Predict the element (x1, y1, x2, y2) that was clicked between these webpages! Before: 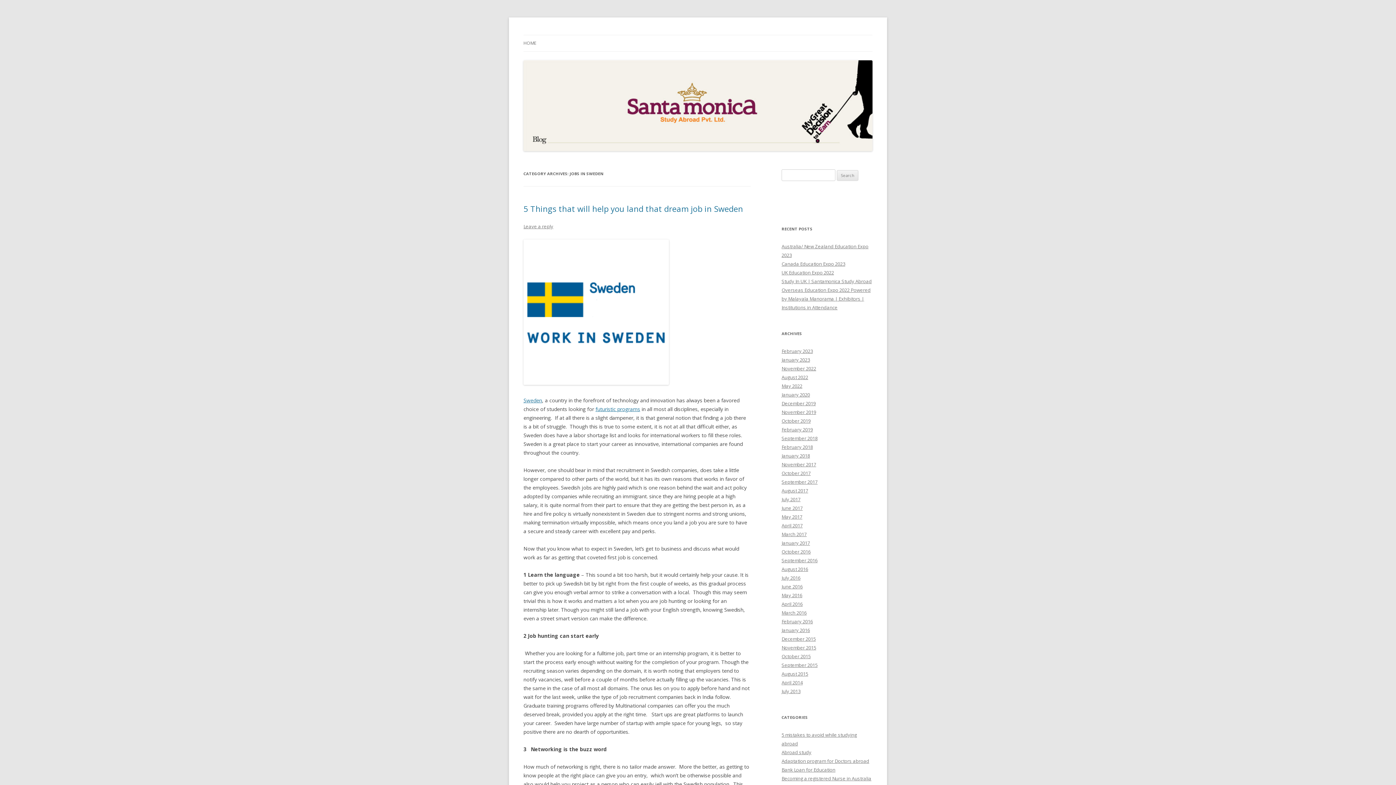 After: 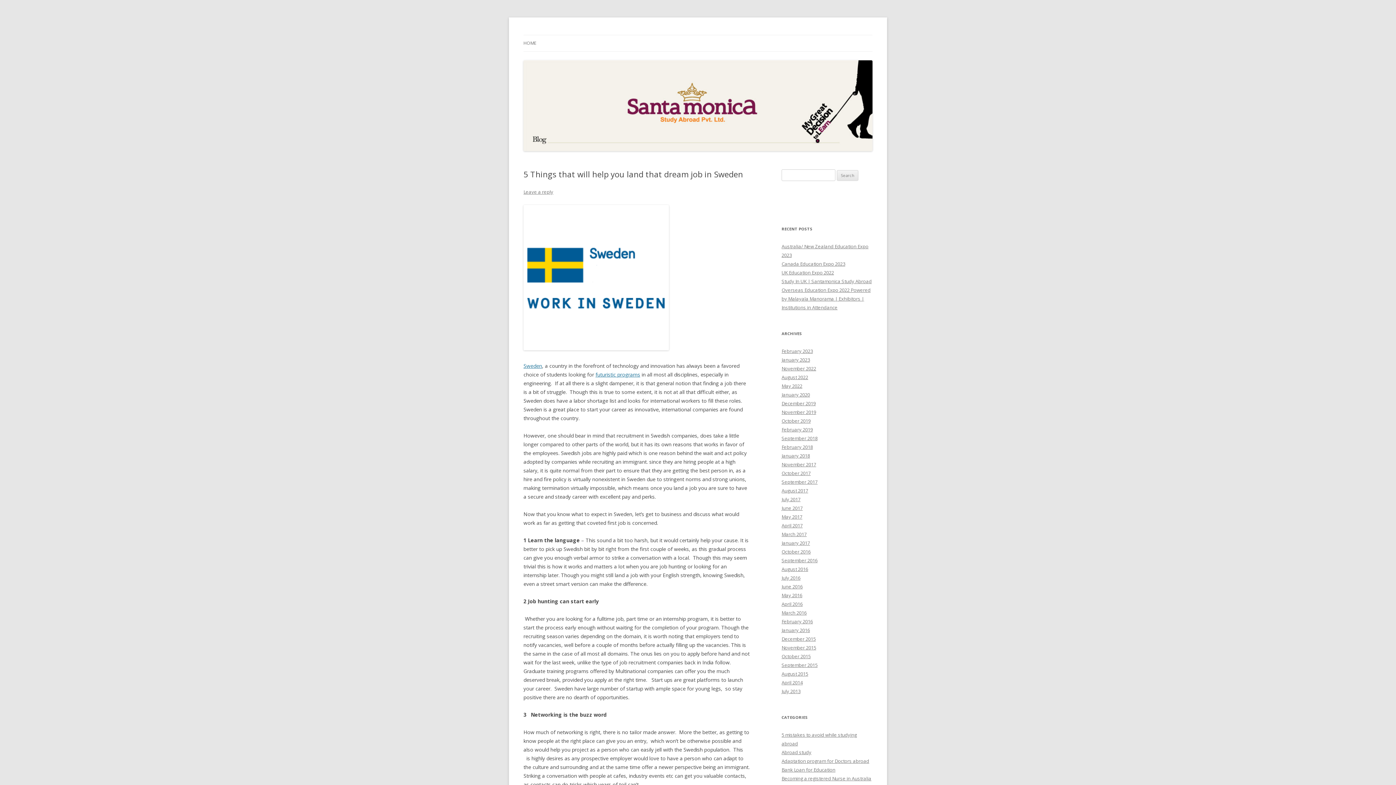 Action: label: 5 Things that will help you land that dream job in Sweden bbox: (523, 203, 743, 214)